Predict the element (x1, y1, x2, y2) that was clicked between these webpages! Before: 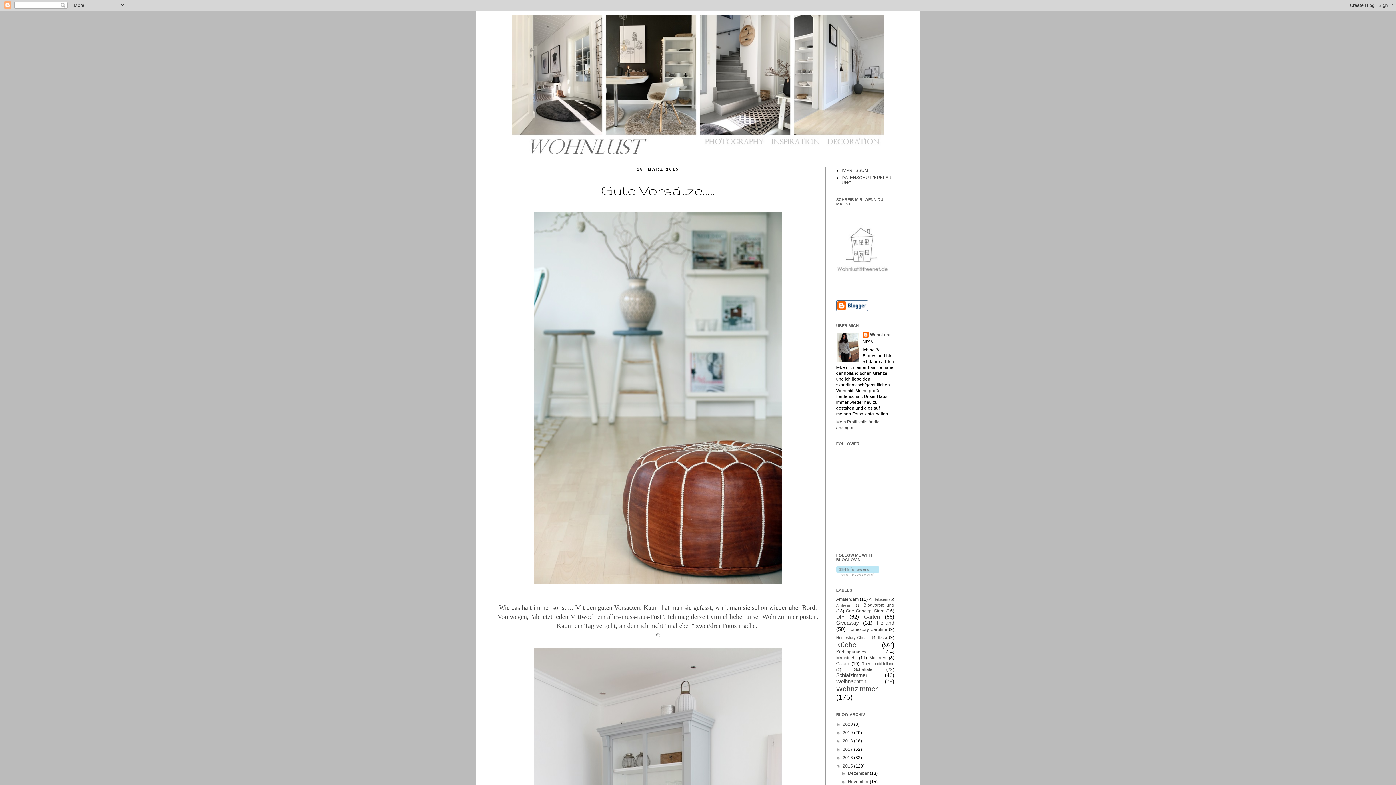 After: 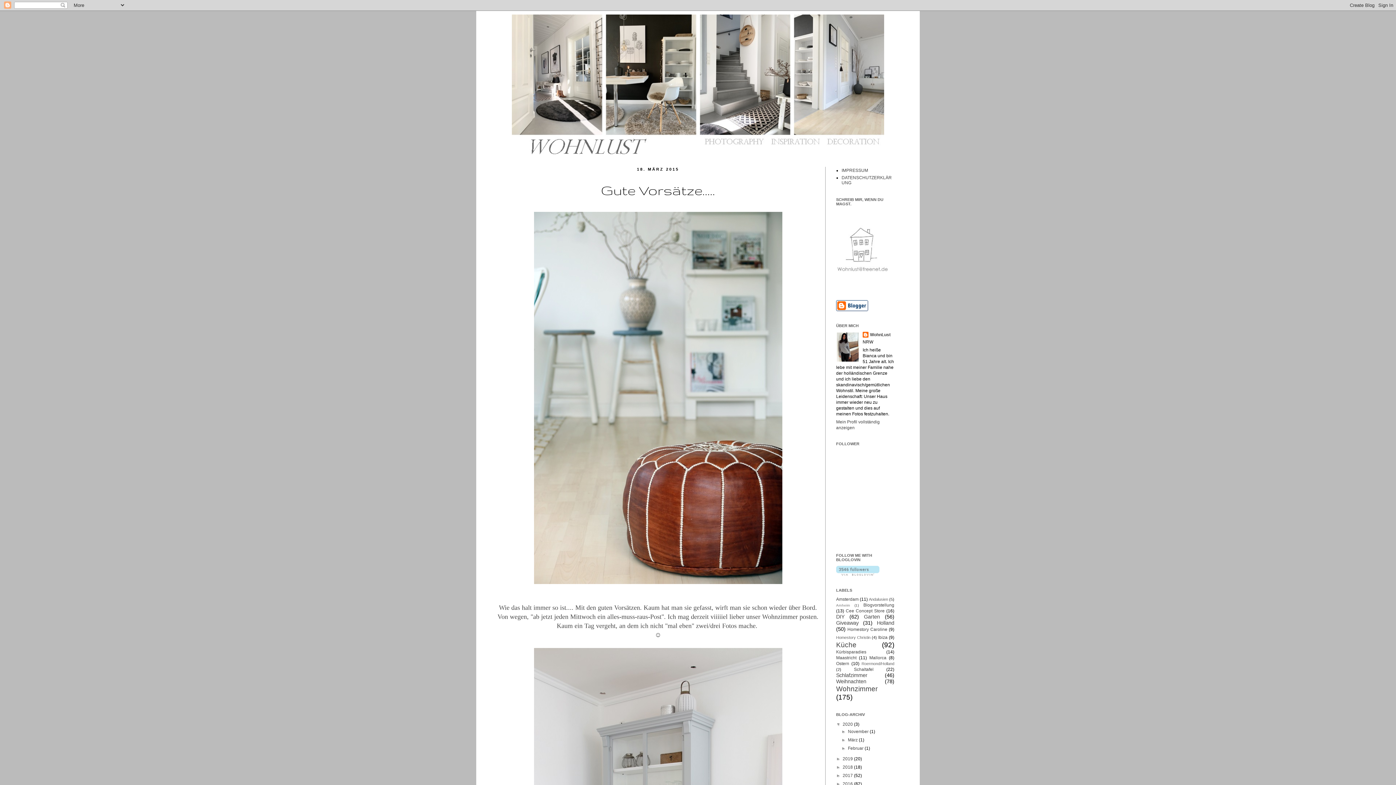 Action: label: ►   bbox: (836, 722, 842, 727)